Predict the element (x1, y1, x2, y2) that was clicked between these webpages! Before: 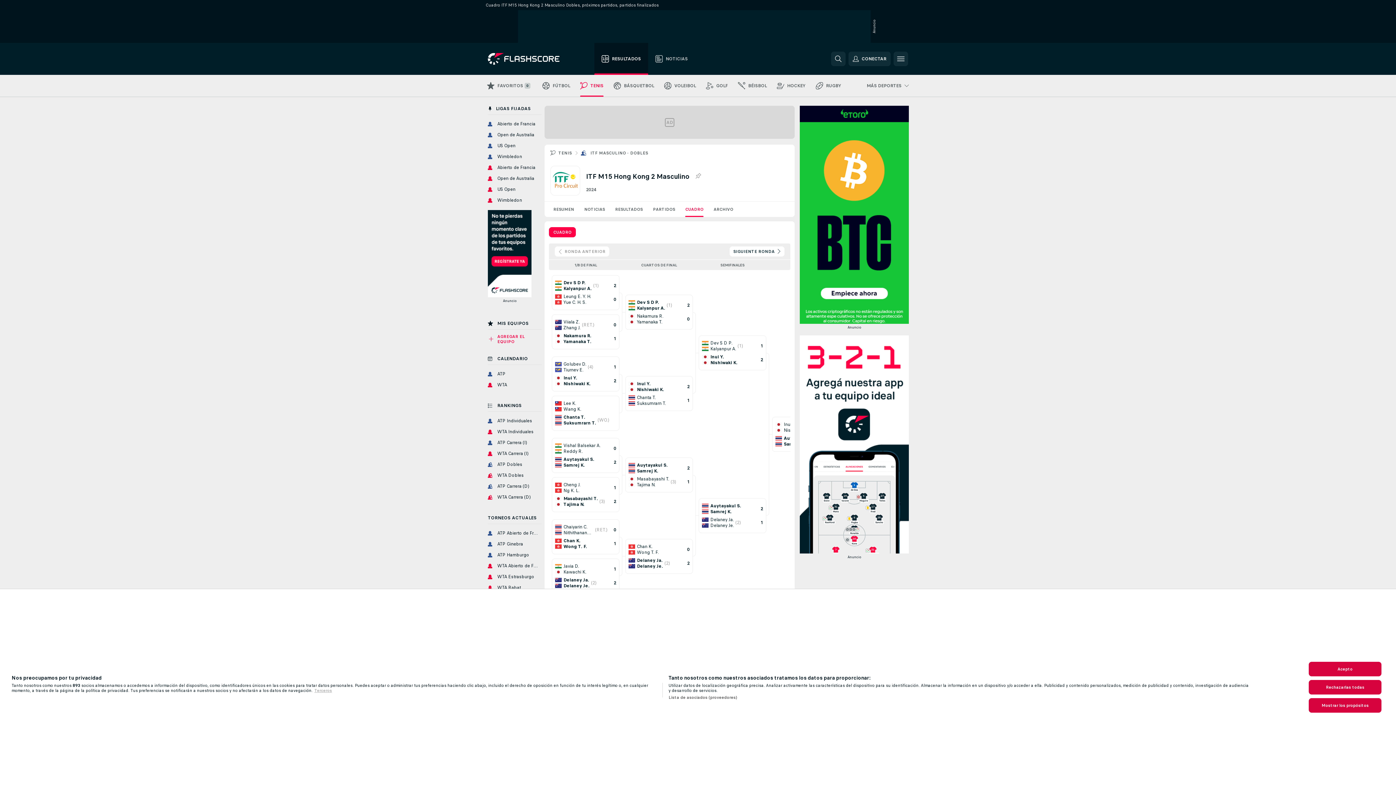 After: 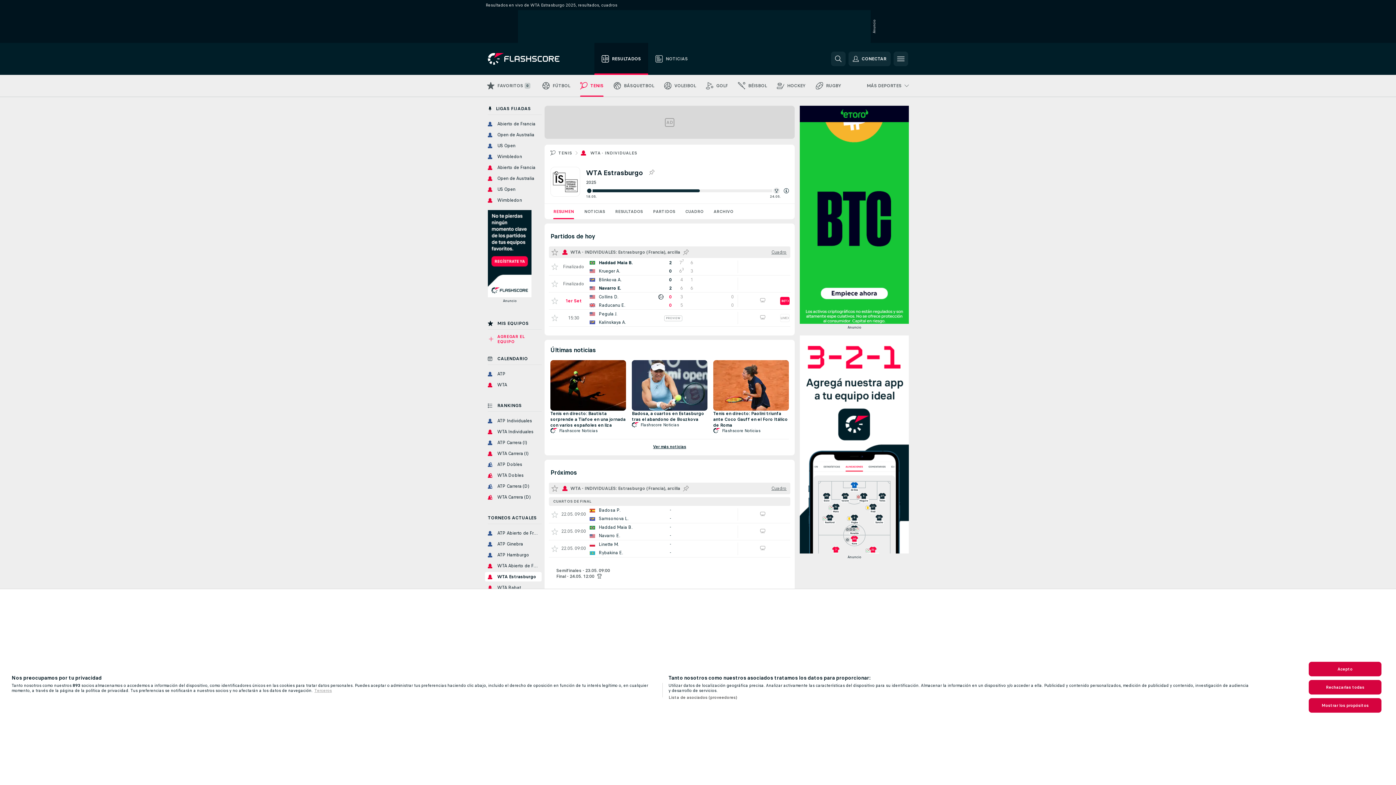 Action: bbox: (485, 572, 541, 581) label: WTA Estrasburgo